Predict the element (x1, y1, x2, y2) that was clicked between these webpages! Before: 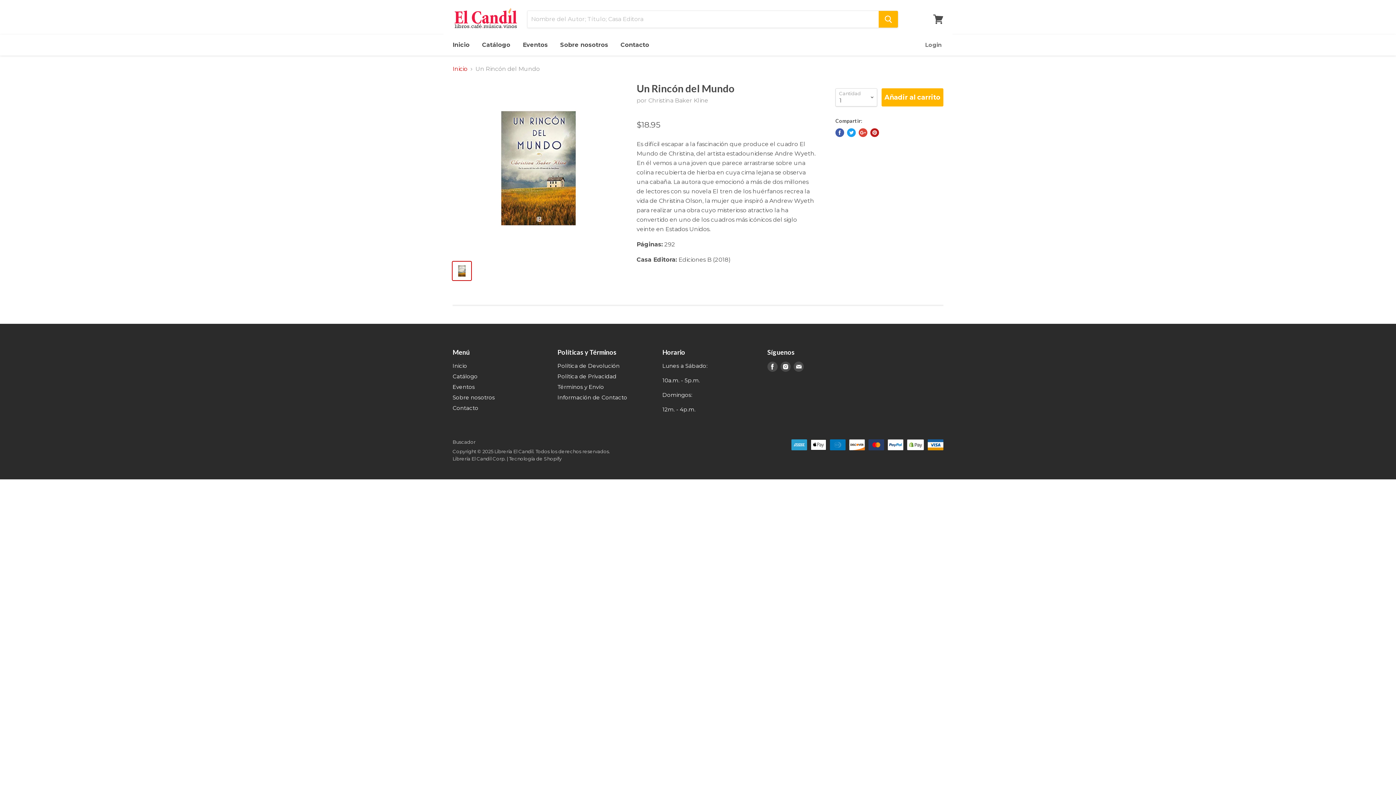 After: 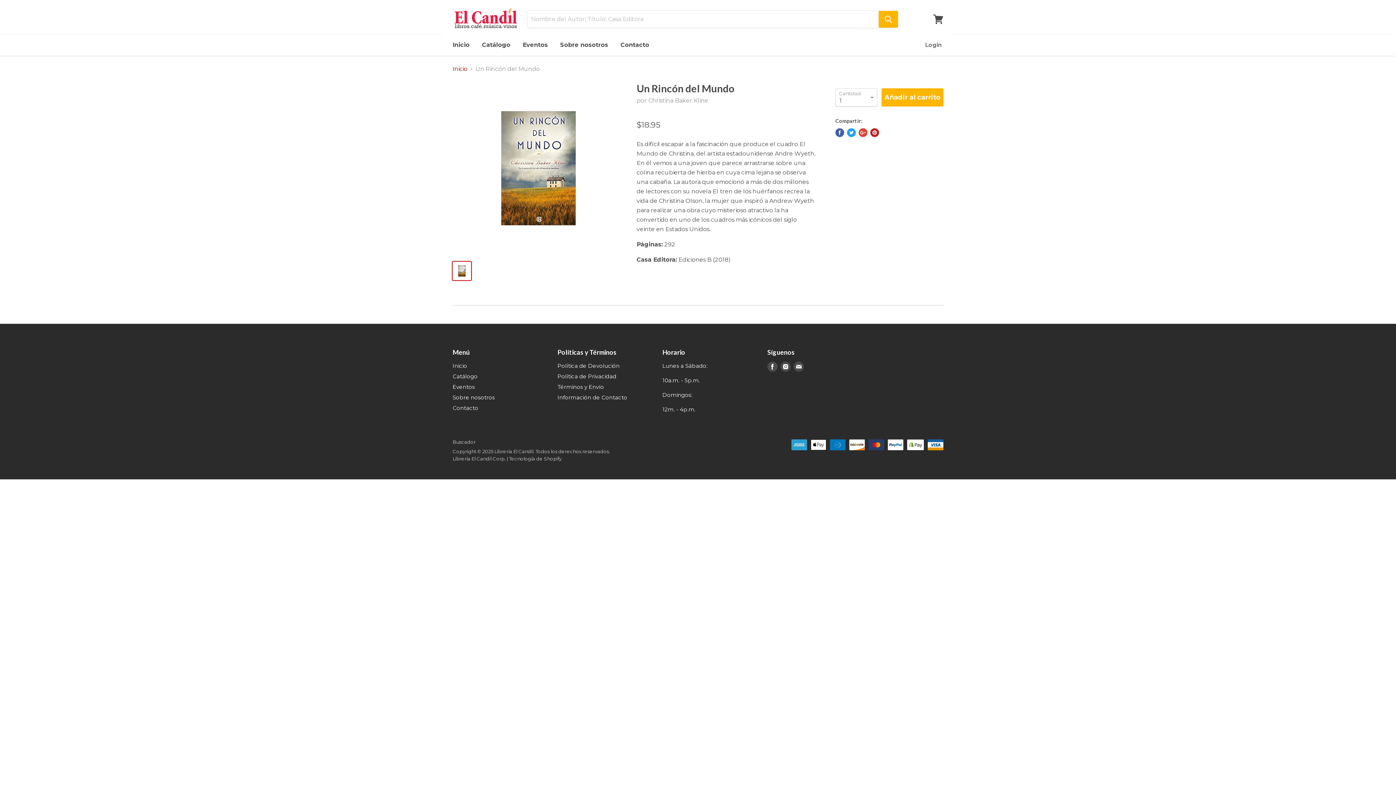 Action: bbox: (452, 261, 471, 280)